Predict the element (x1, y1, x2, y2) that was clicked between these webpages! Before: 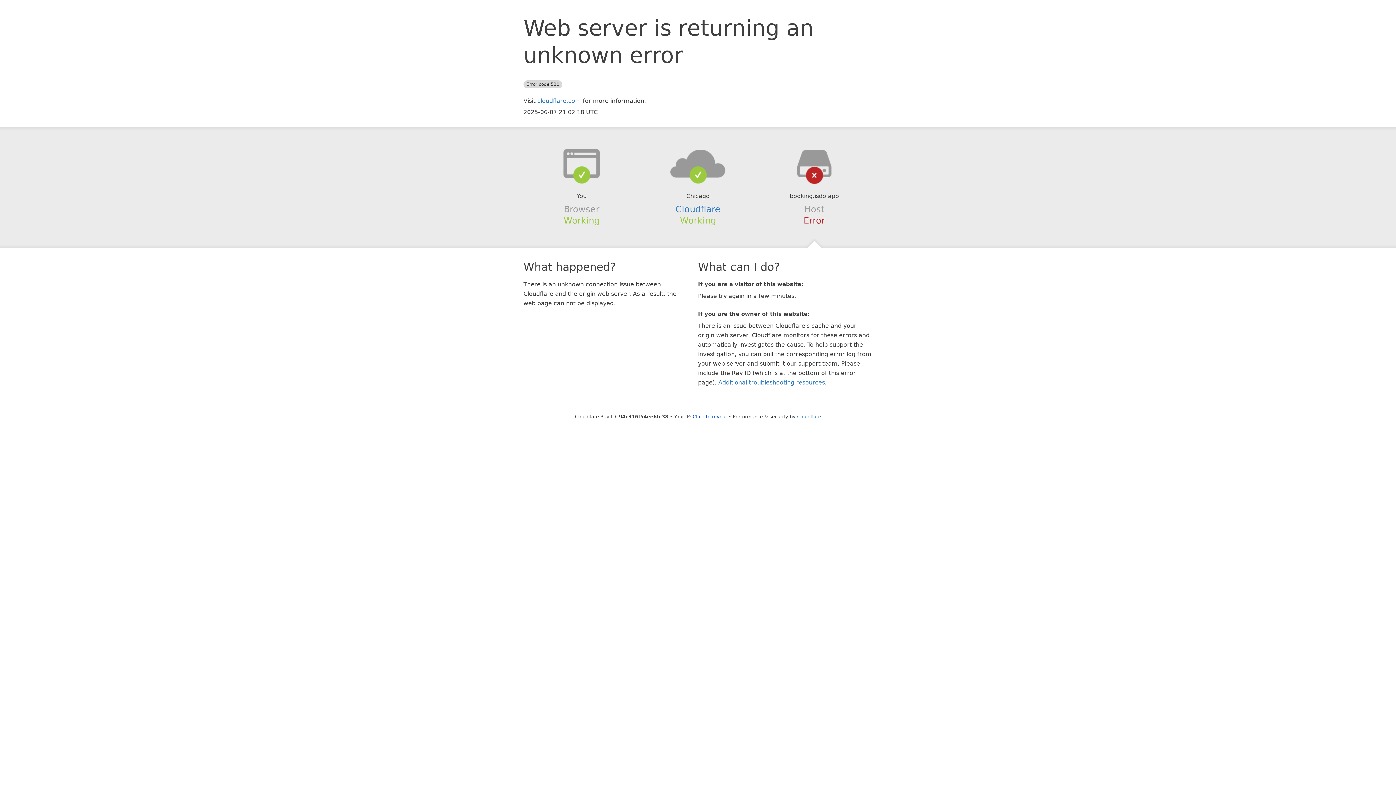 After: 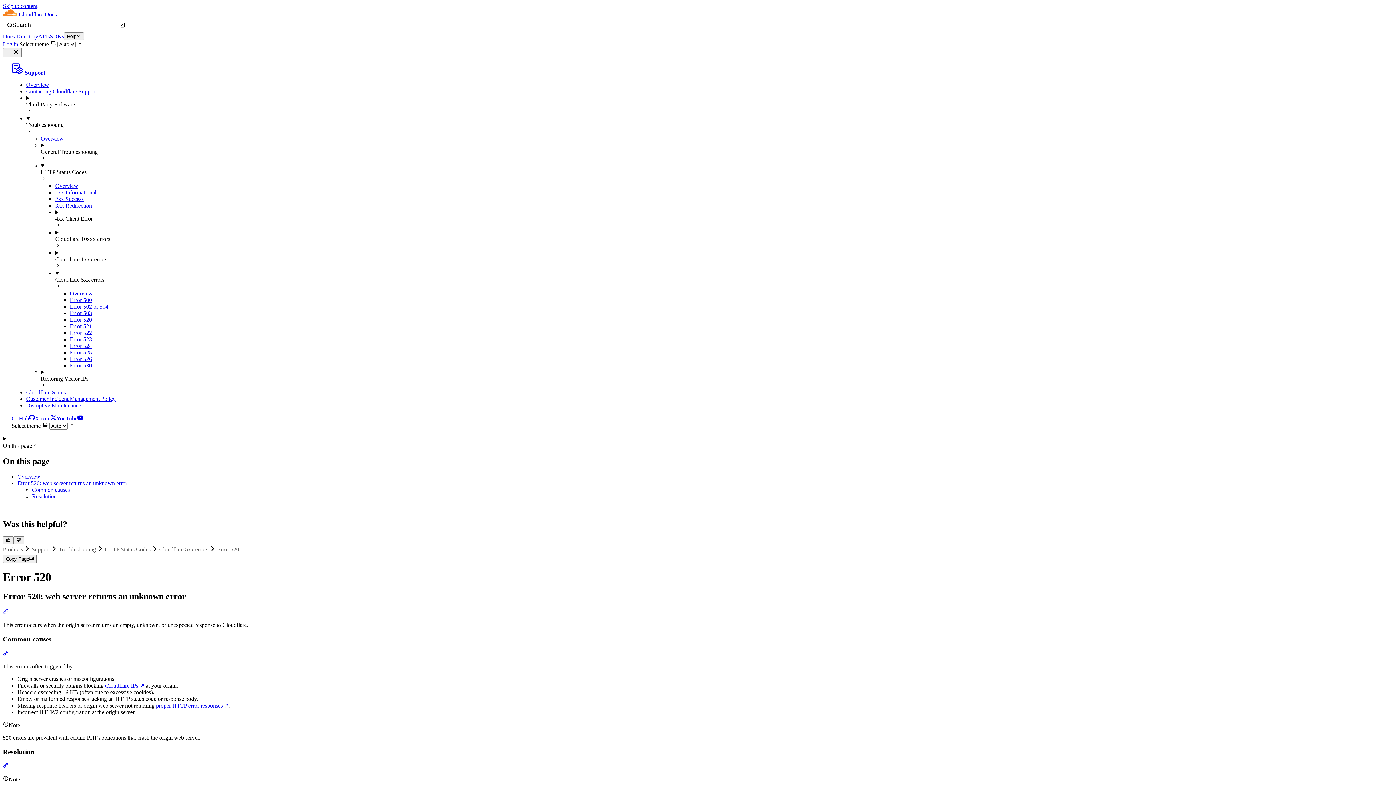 Action: label: Additional troubleshooting resources bbox: (718, 379, 825, 386)